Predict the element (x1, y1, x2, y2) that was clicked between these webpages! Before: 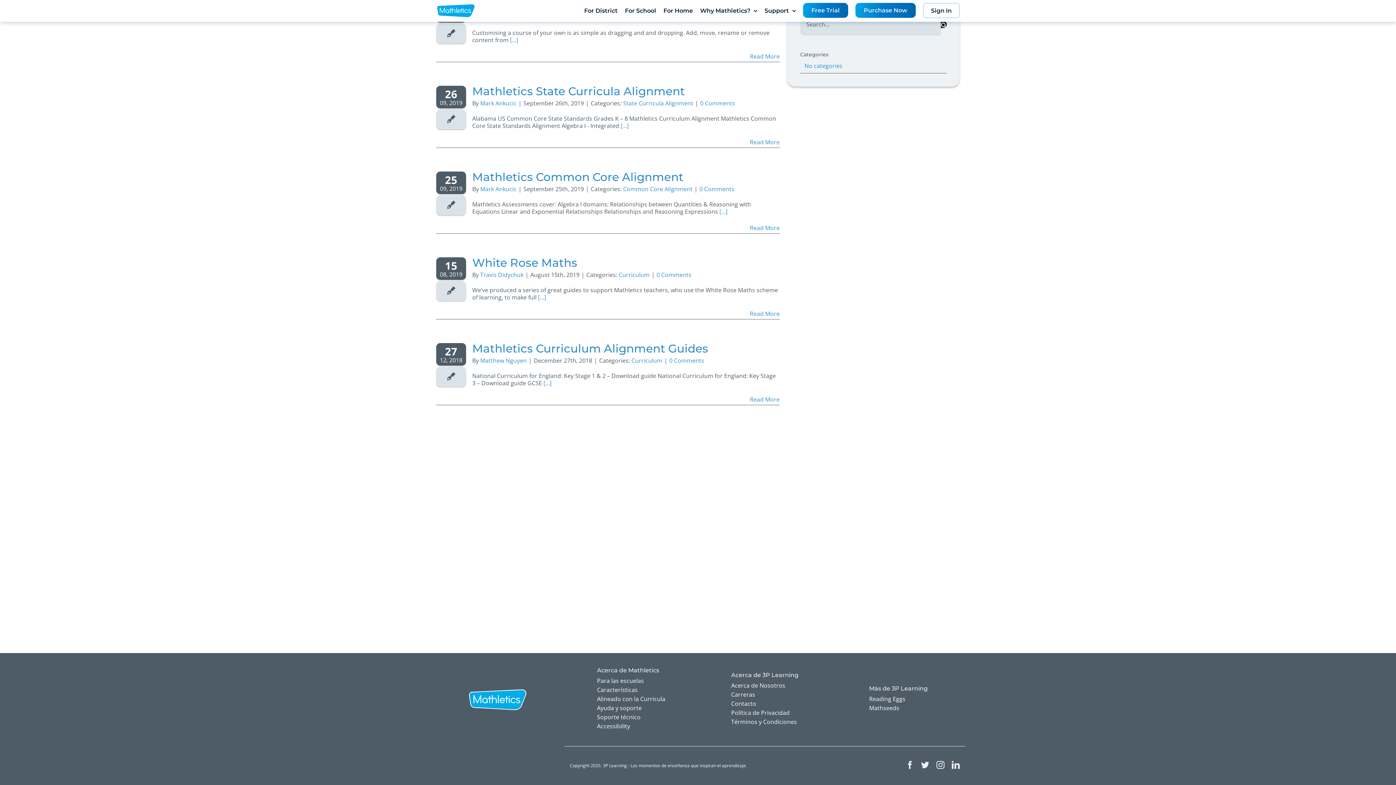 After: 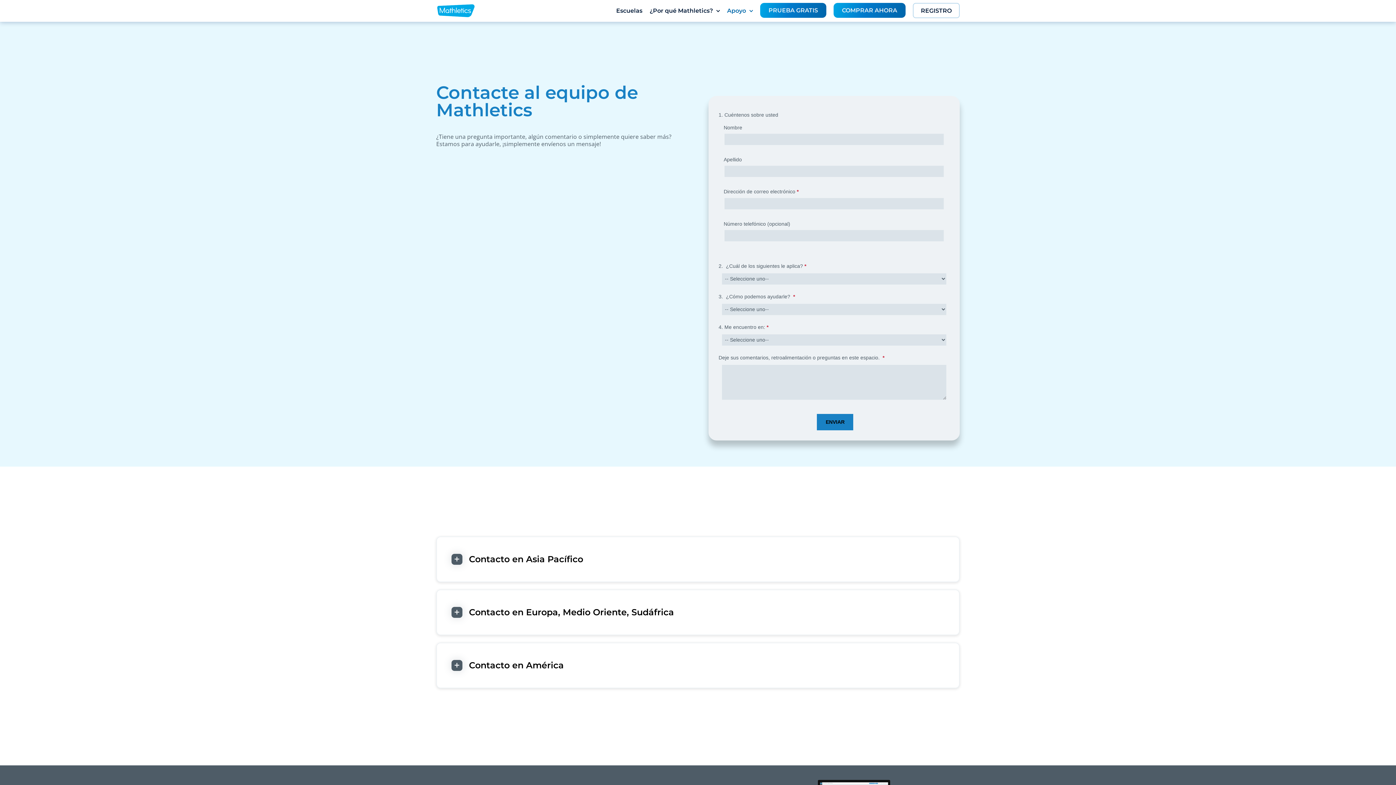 Action: label: Contacto bbox: (731, 700, 756, 707)